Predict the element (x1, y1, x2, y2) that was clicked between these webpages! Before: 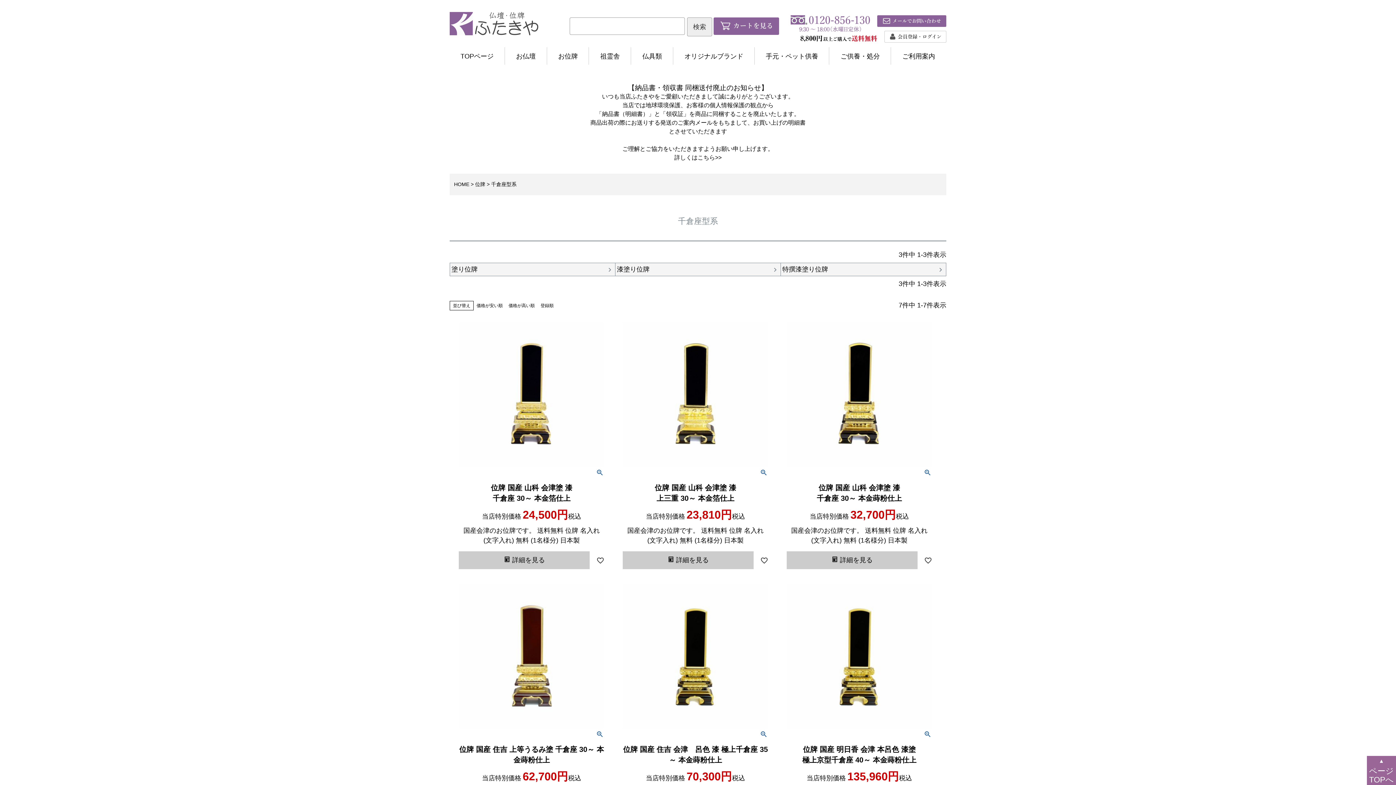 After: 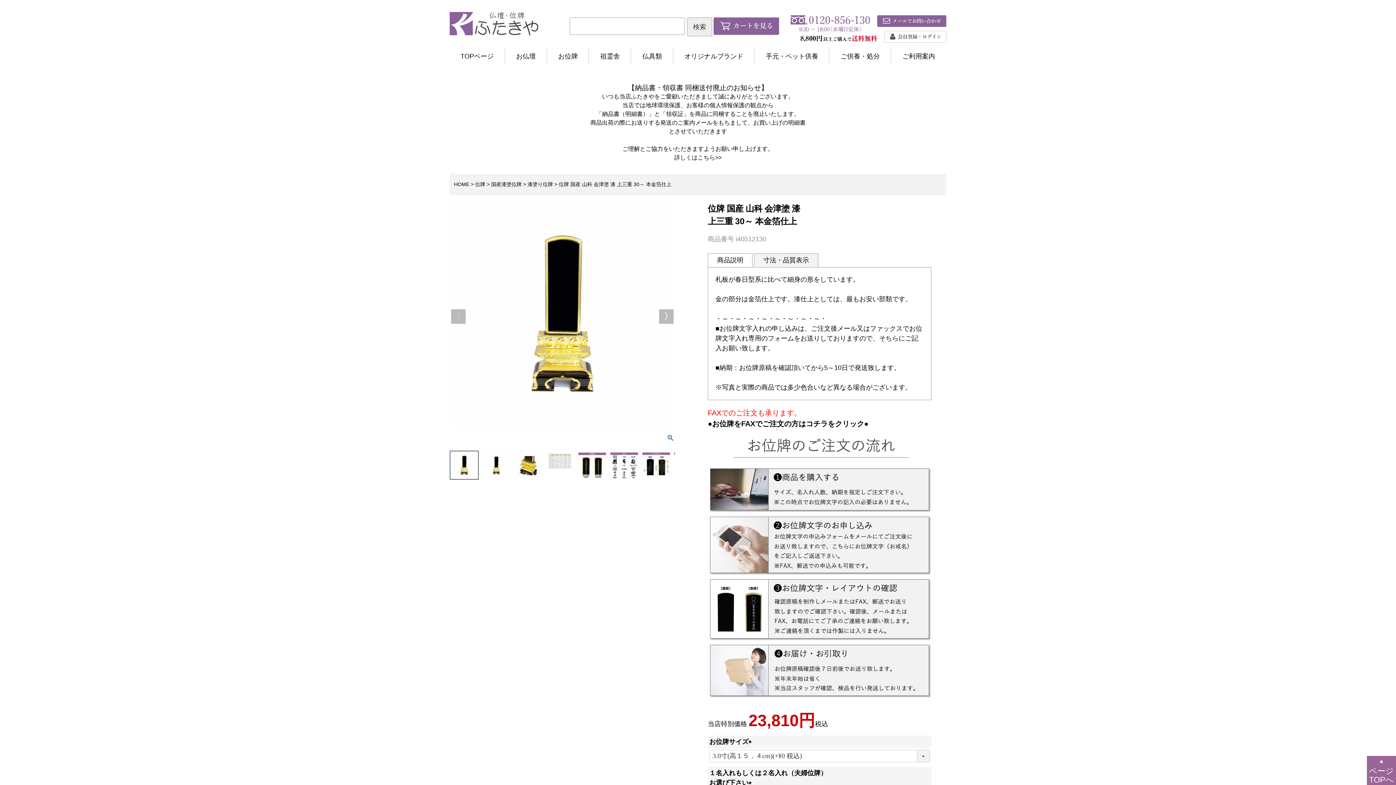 Action: bbox: (622, 322, 768, 467)